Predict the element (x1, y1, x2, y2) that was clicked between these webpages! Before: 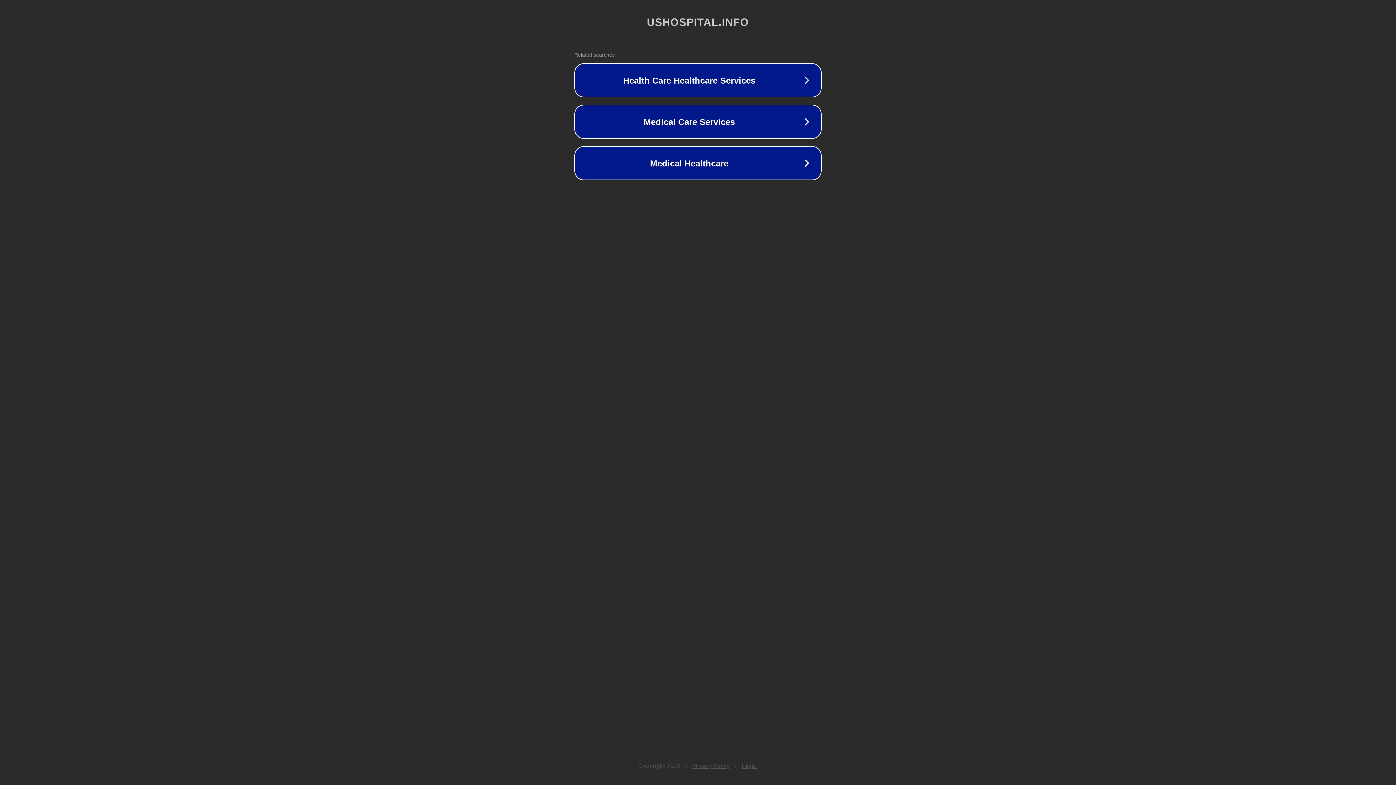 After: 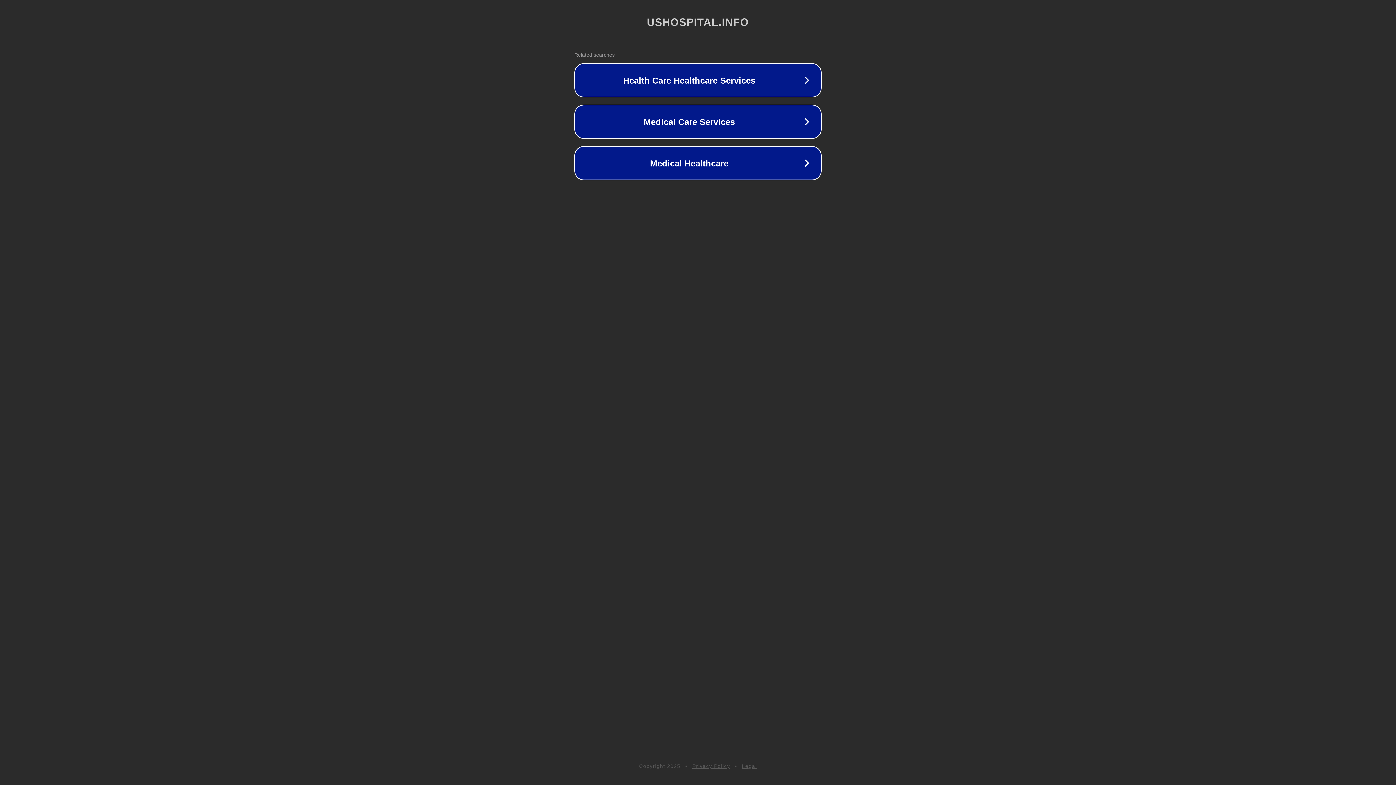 Action: label: Legal bbox: (742, 763, 757, 769)